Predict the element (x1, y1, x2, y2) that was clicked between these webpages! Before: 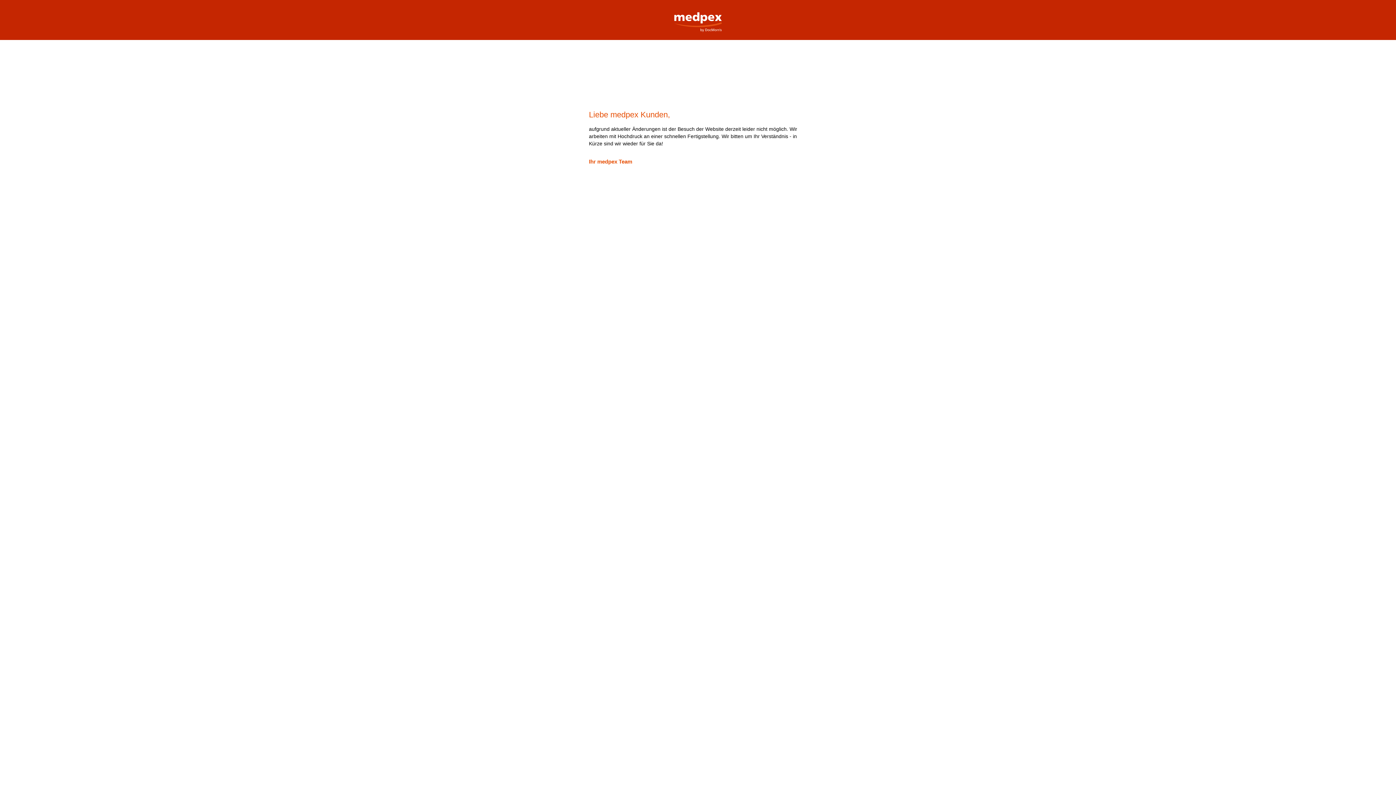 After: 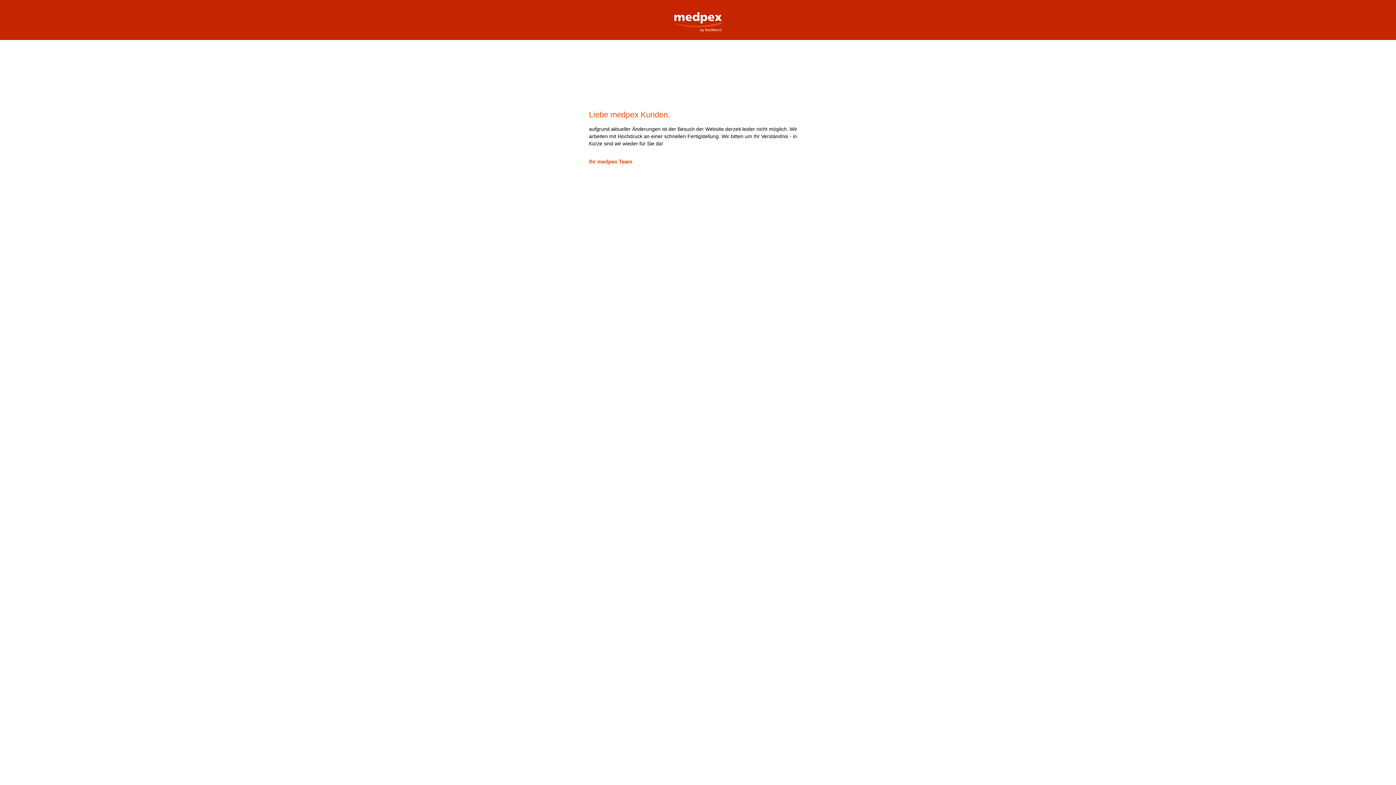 Action: bbox: (669, 0, 727, 32) label: medpex Versandapotheke